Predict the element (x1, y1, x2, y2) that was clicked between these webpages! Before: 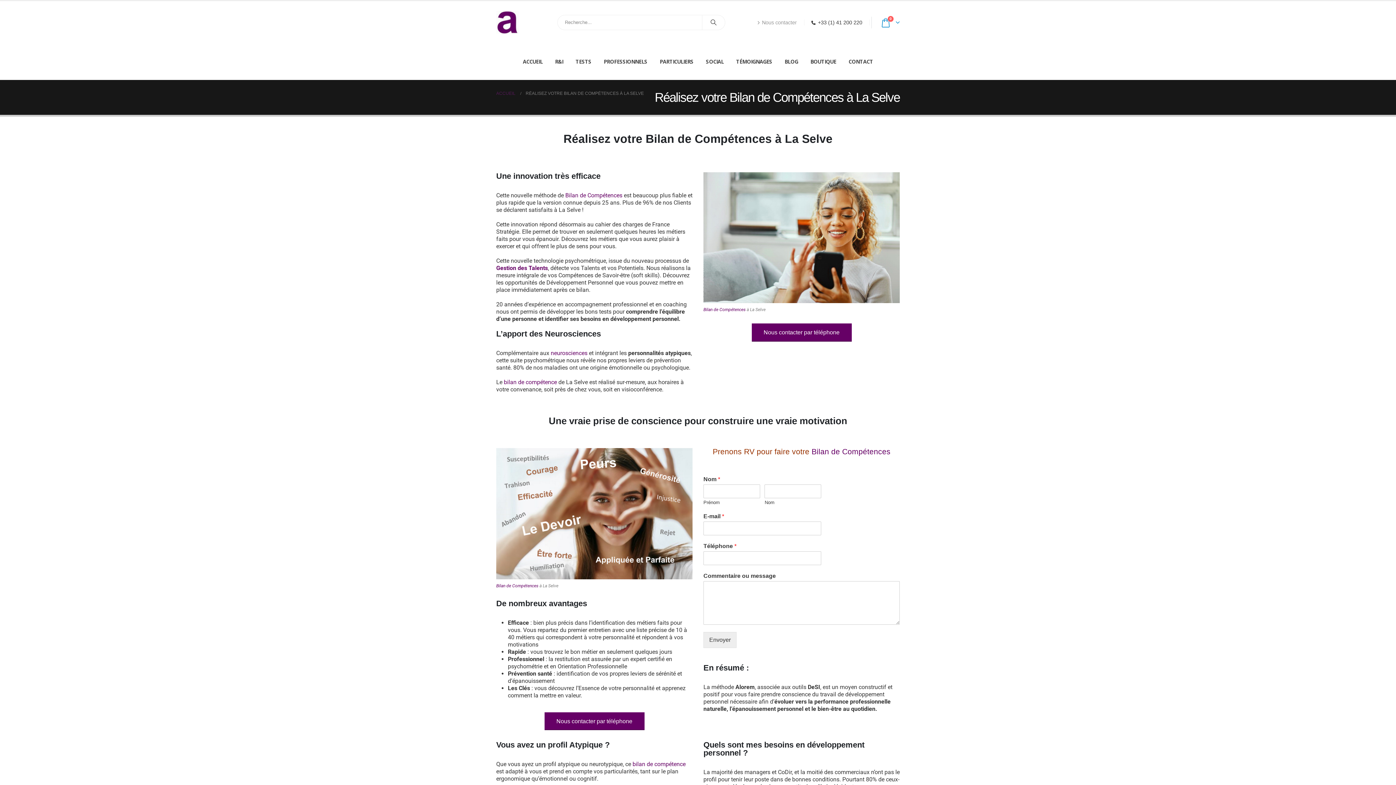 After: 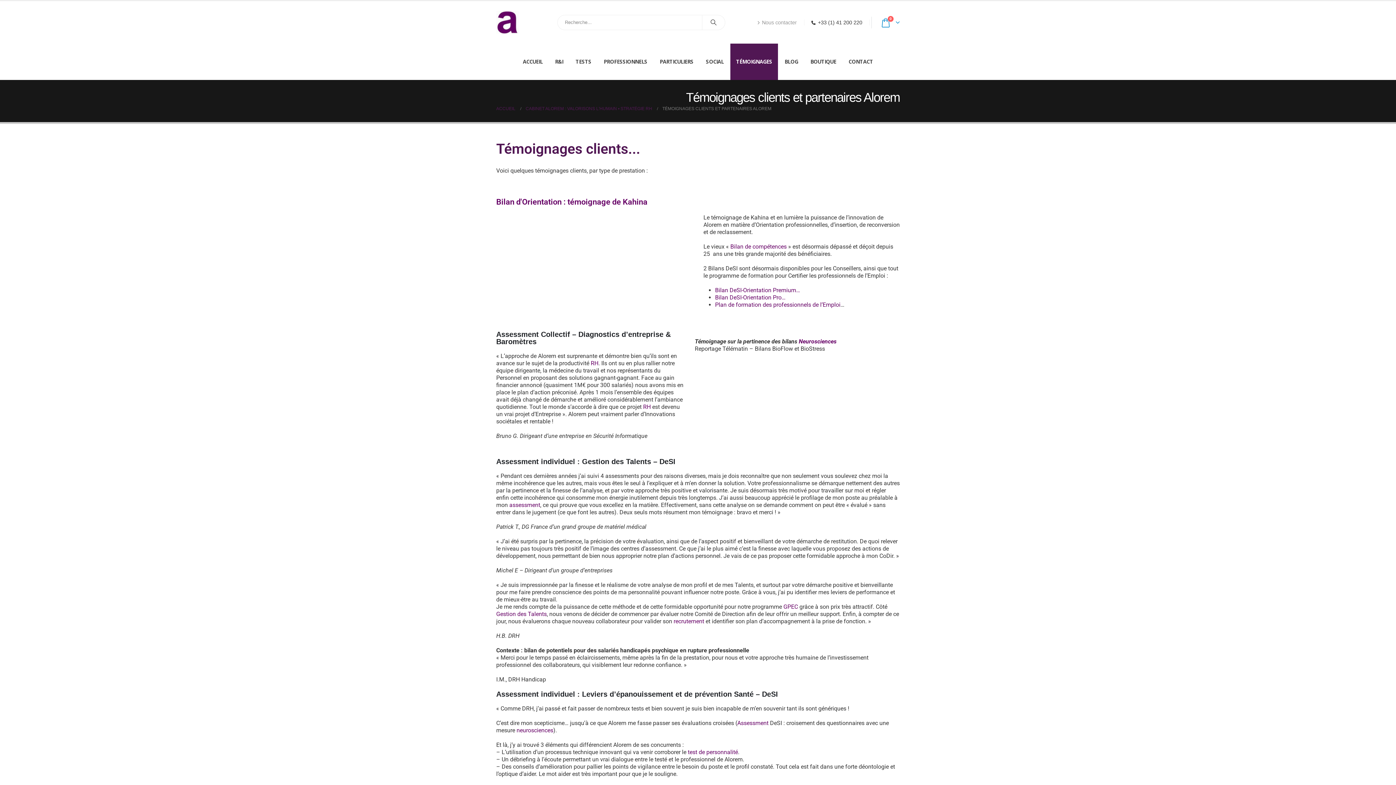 Action: label: TÉMOIGNAGES bbox: (730, 43, 778, 80)